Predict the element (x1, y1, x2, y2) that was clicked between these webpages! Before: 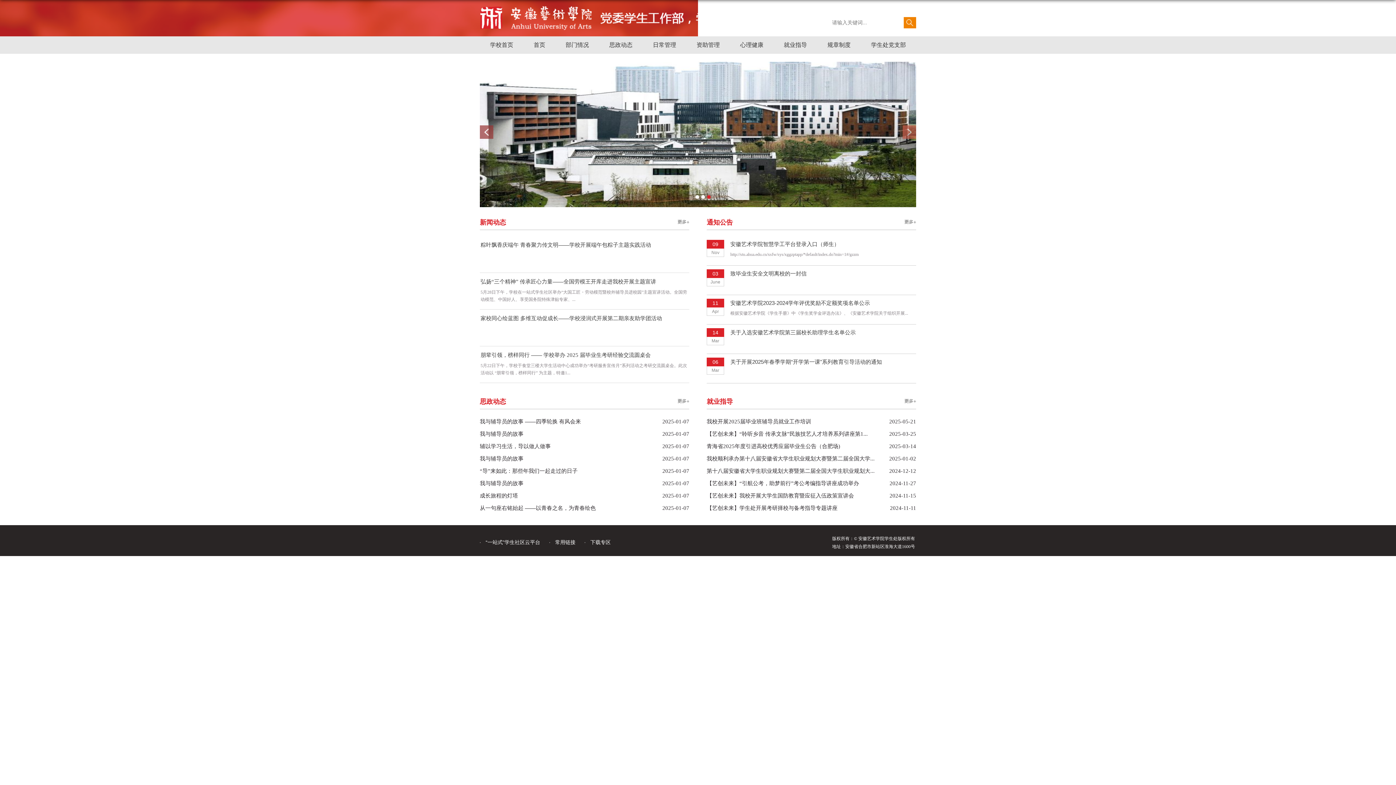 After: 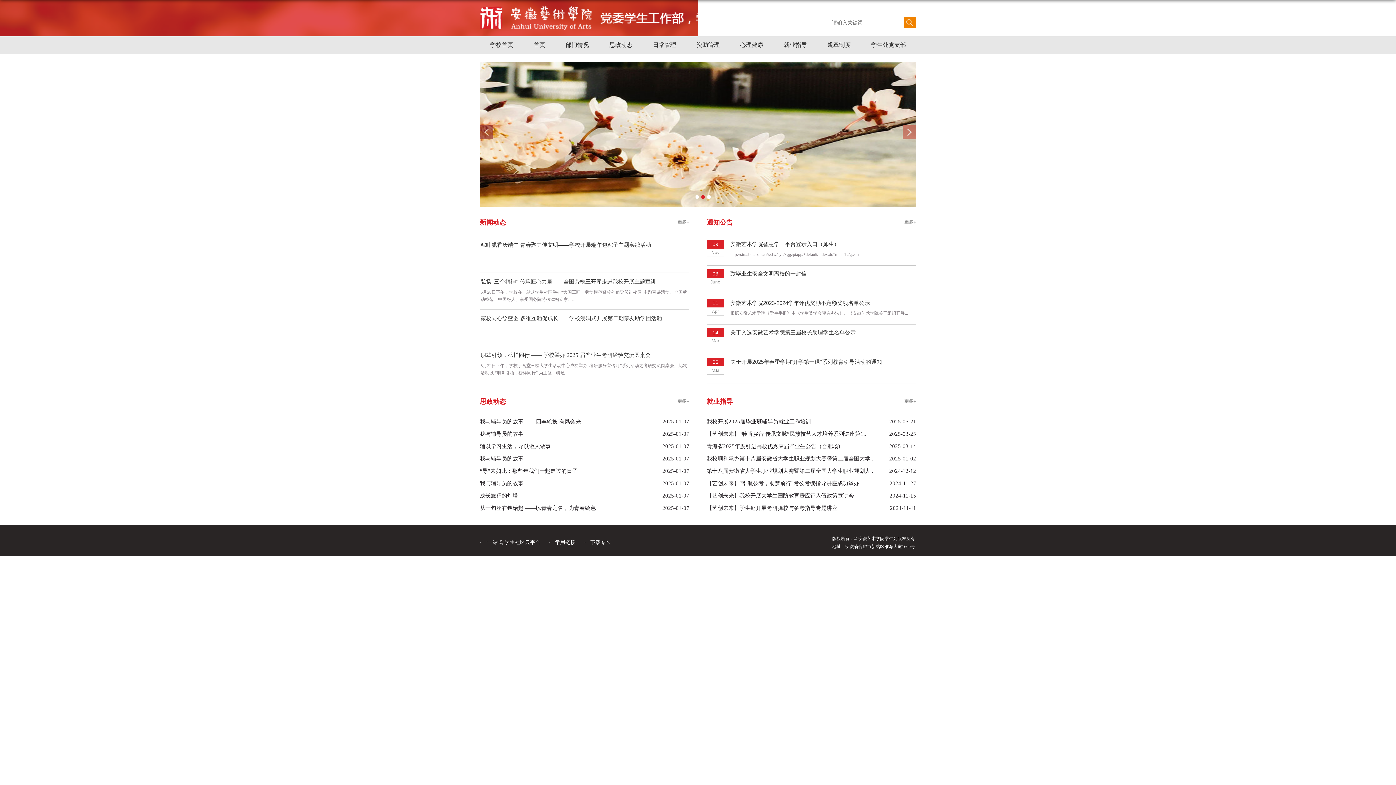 Action: label: 下载专区 bbox: (590, 539, 610, 545)